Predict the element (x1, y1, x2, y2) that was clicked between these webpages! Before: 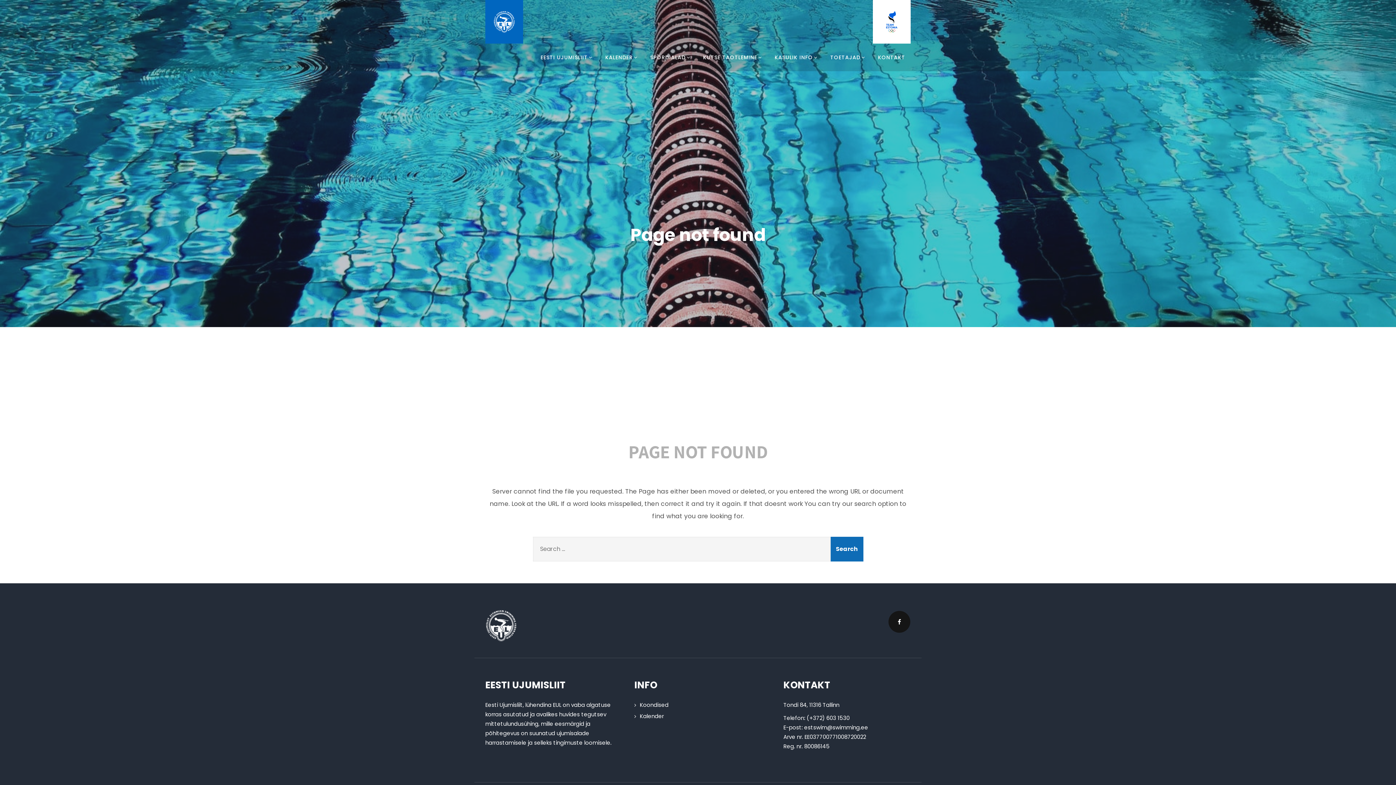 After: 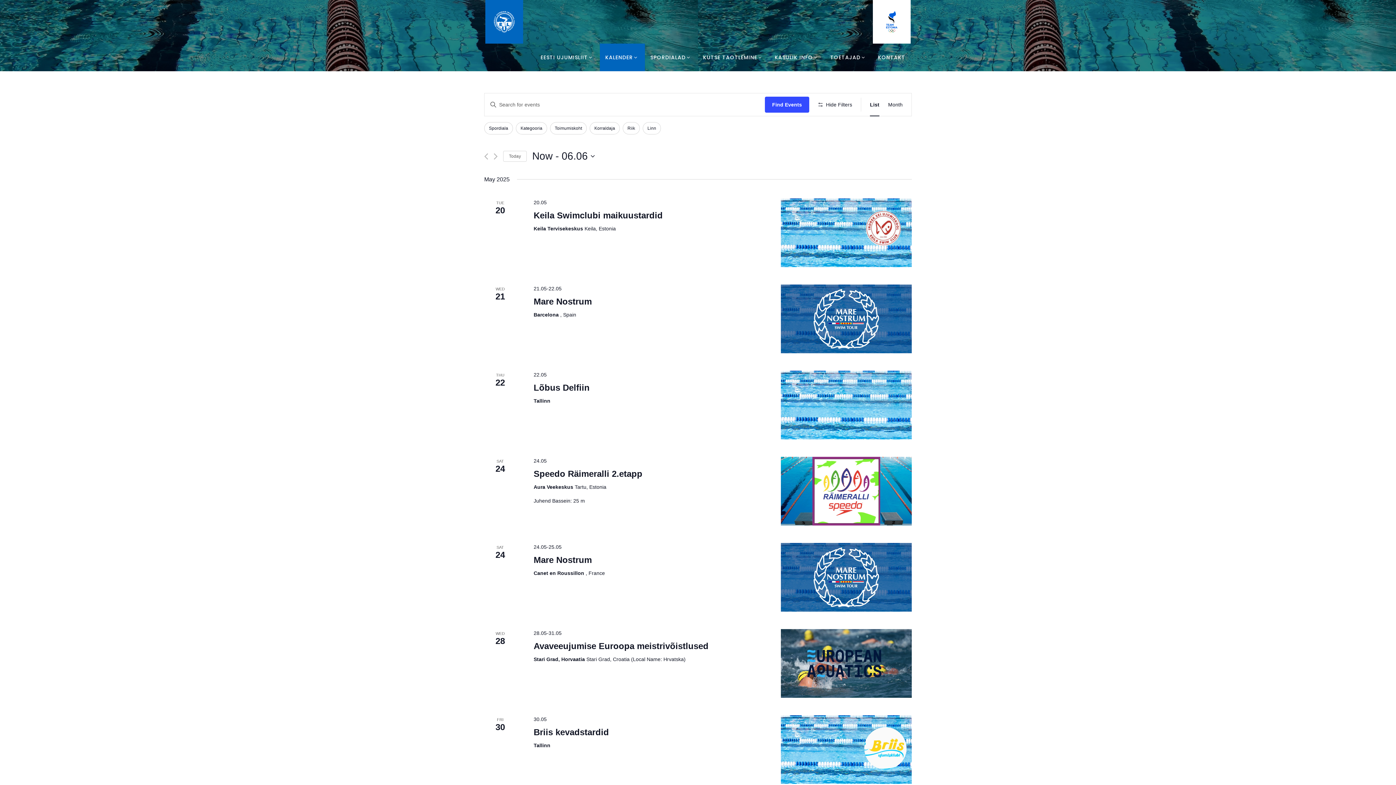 Action: label: Kalender bbox: (634, 712, 663, 720)